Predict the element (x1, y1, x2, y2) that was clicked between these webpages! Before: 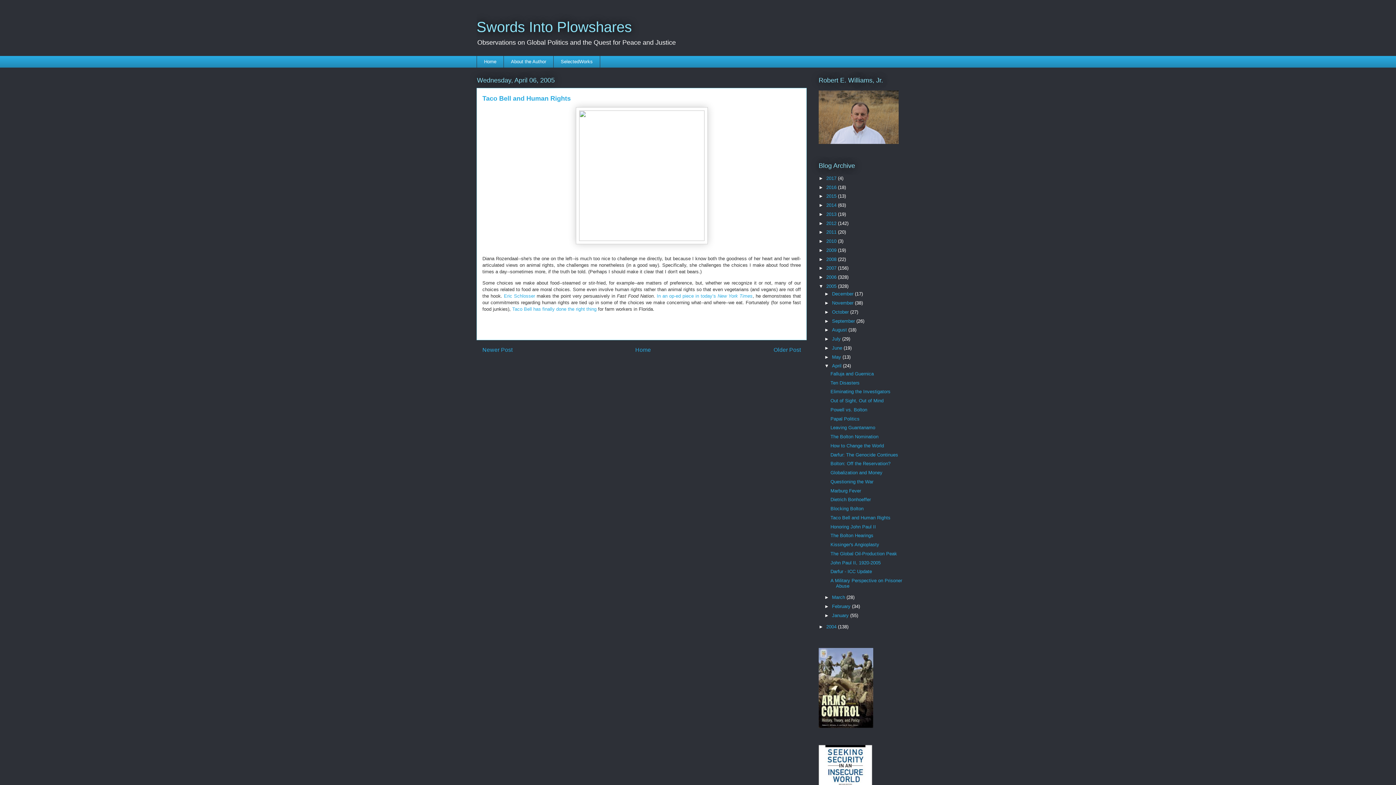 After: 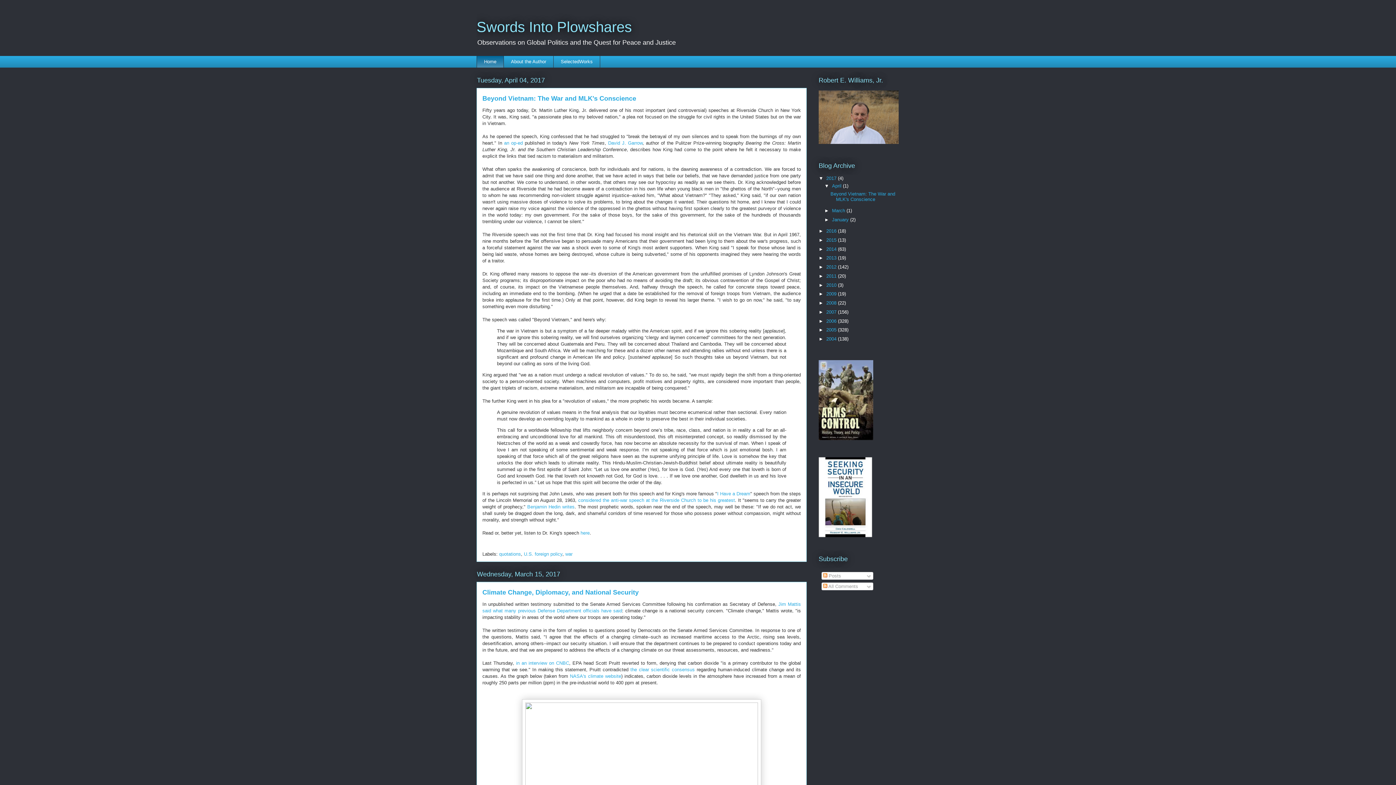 Action: label: Home bbox: (476, 55, 503, 67)